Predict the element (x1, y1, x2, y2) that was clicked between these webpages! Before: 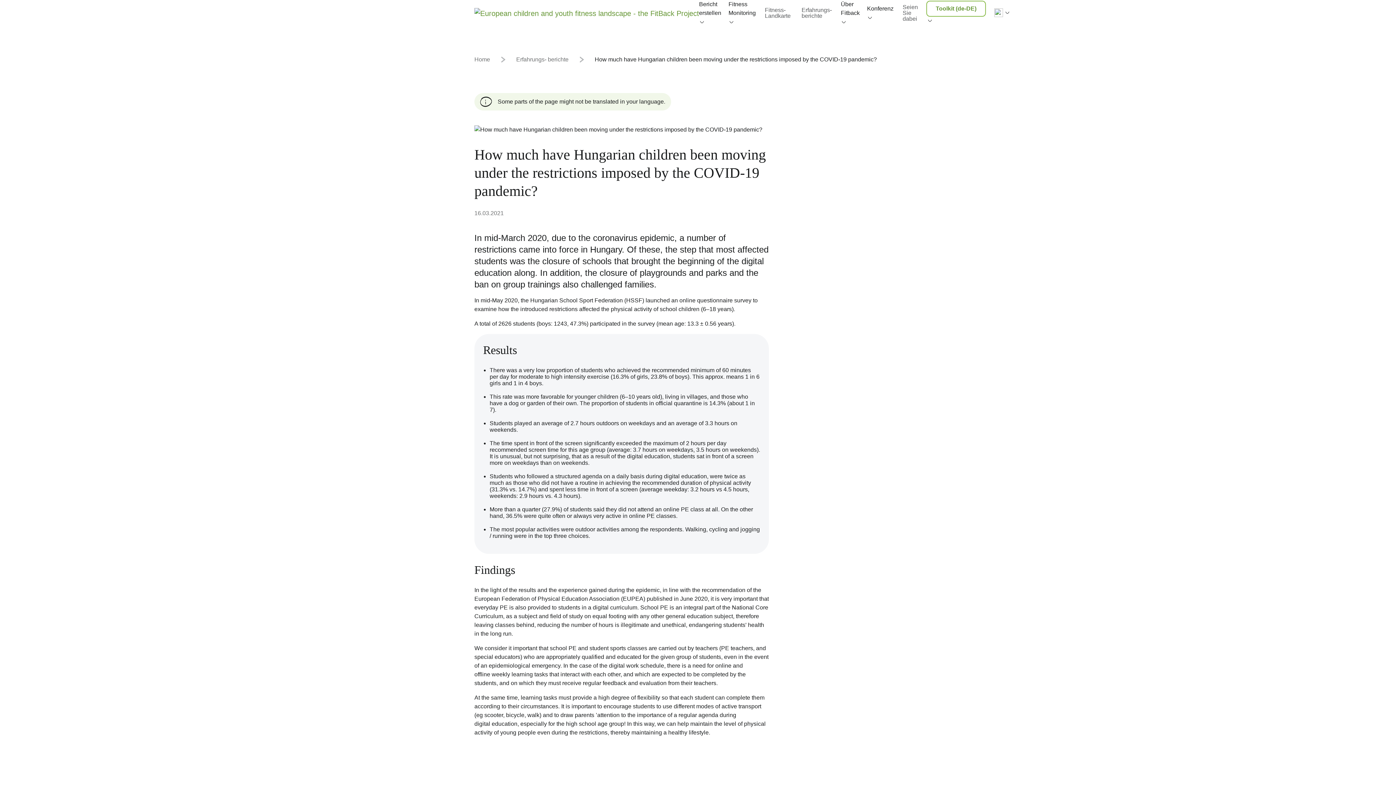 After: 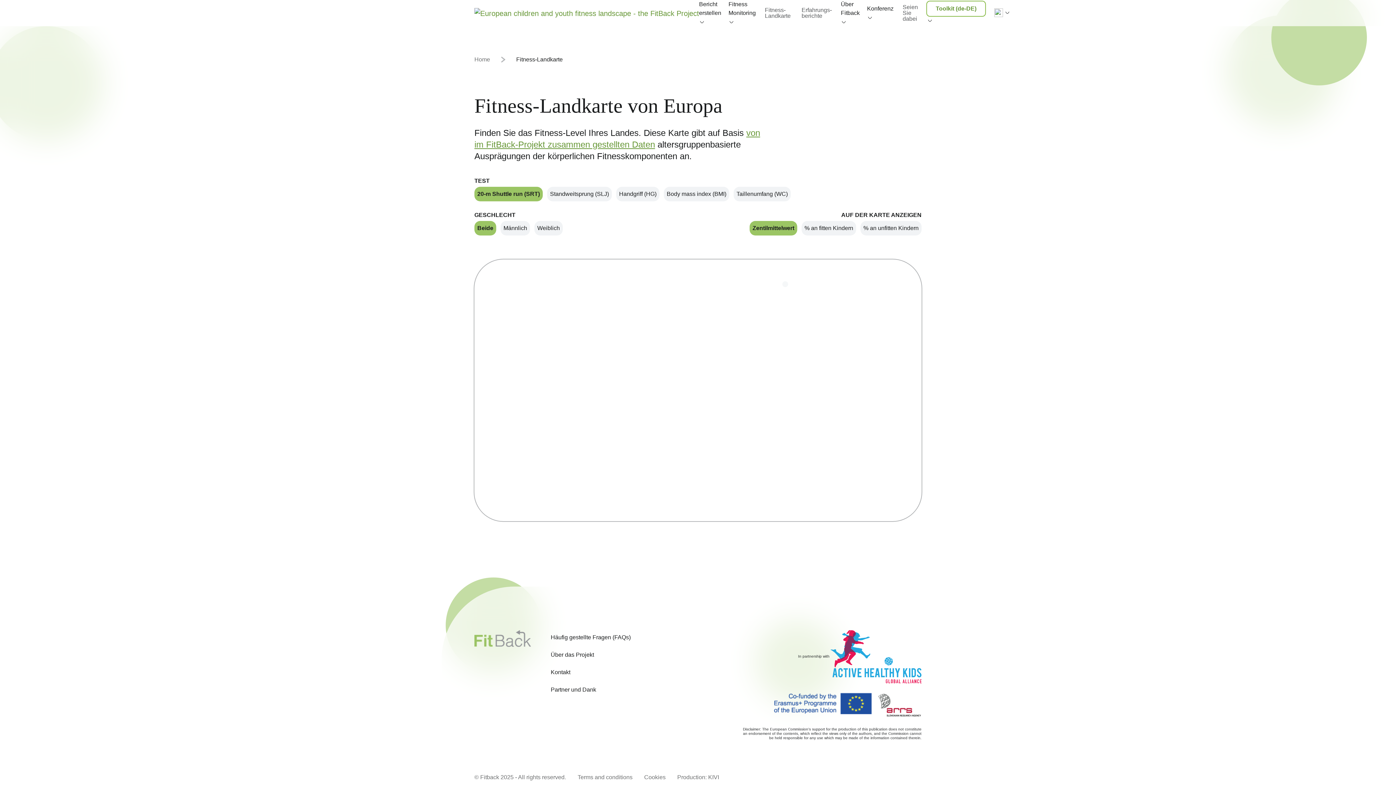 Action: label: Fitness-Landkarte bbox: (763, 5, 792, 20)